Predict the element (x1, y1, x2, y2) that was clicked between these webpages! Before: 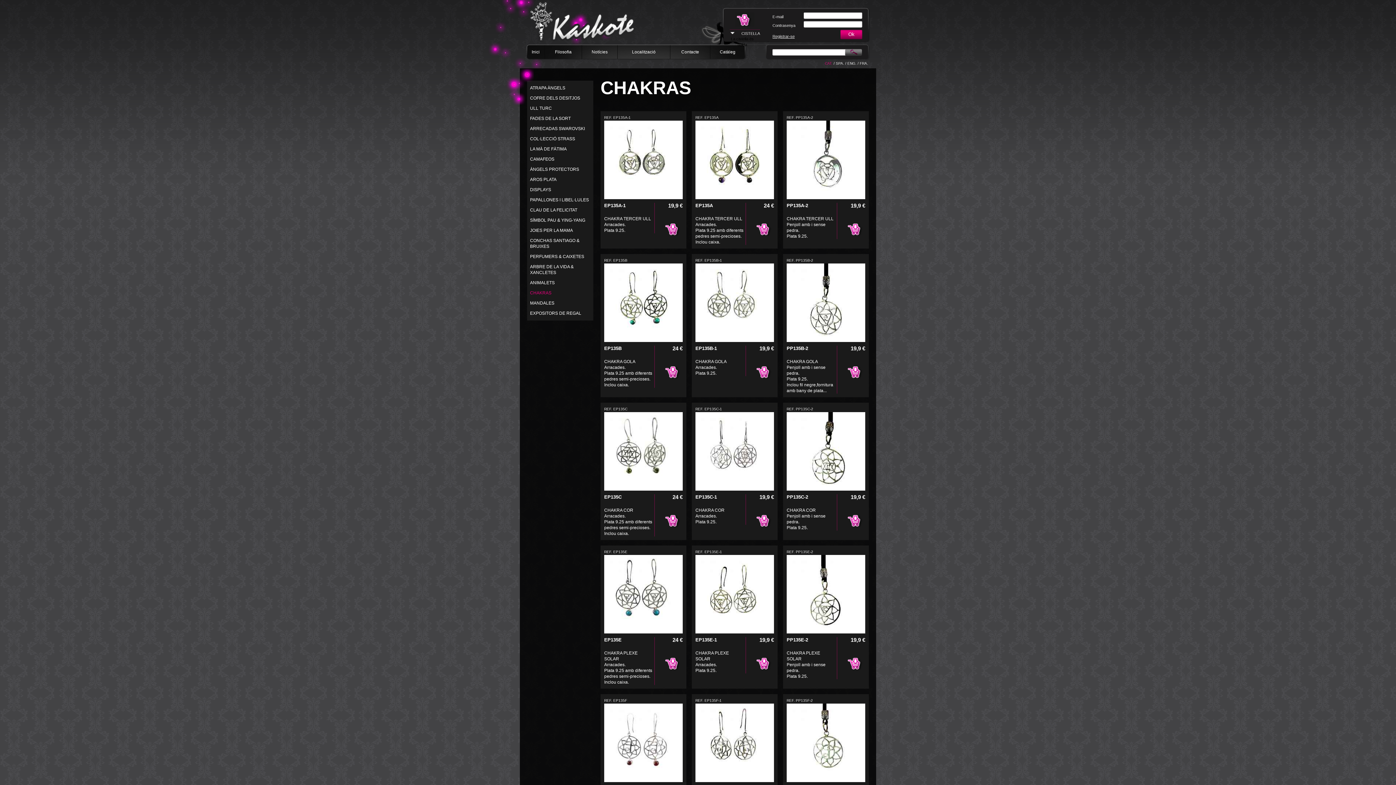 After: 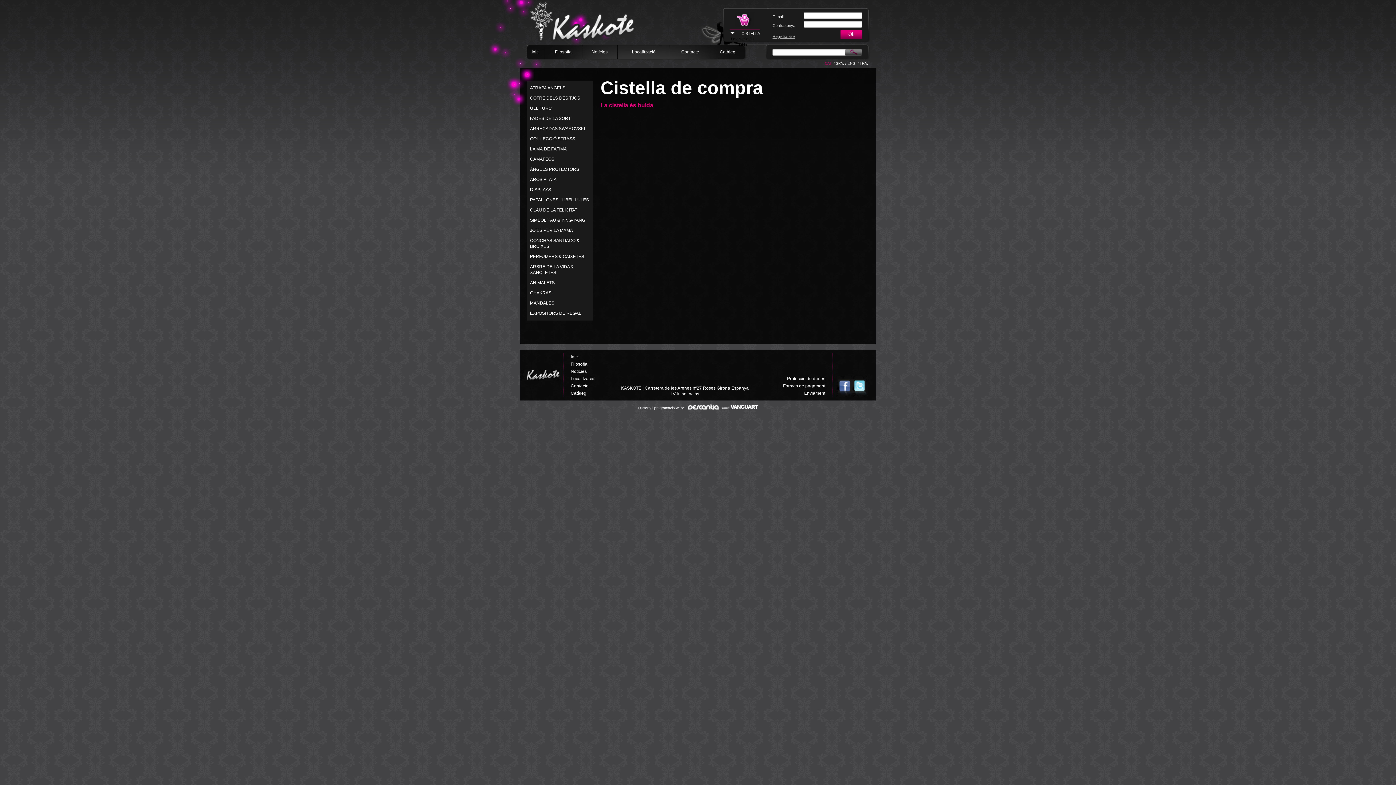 Action: label: CISTELLA bbox: (741, 31, 760, 35)